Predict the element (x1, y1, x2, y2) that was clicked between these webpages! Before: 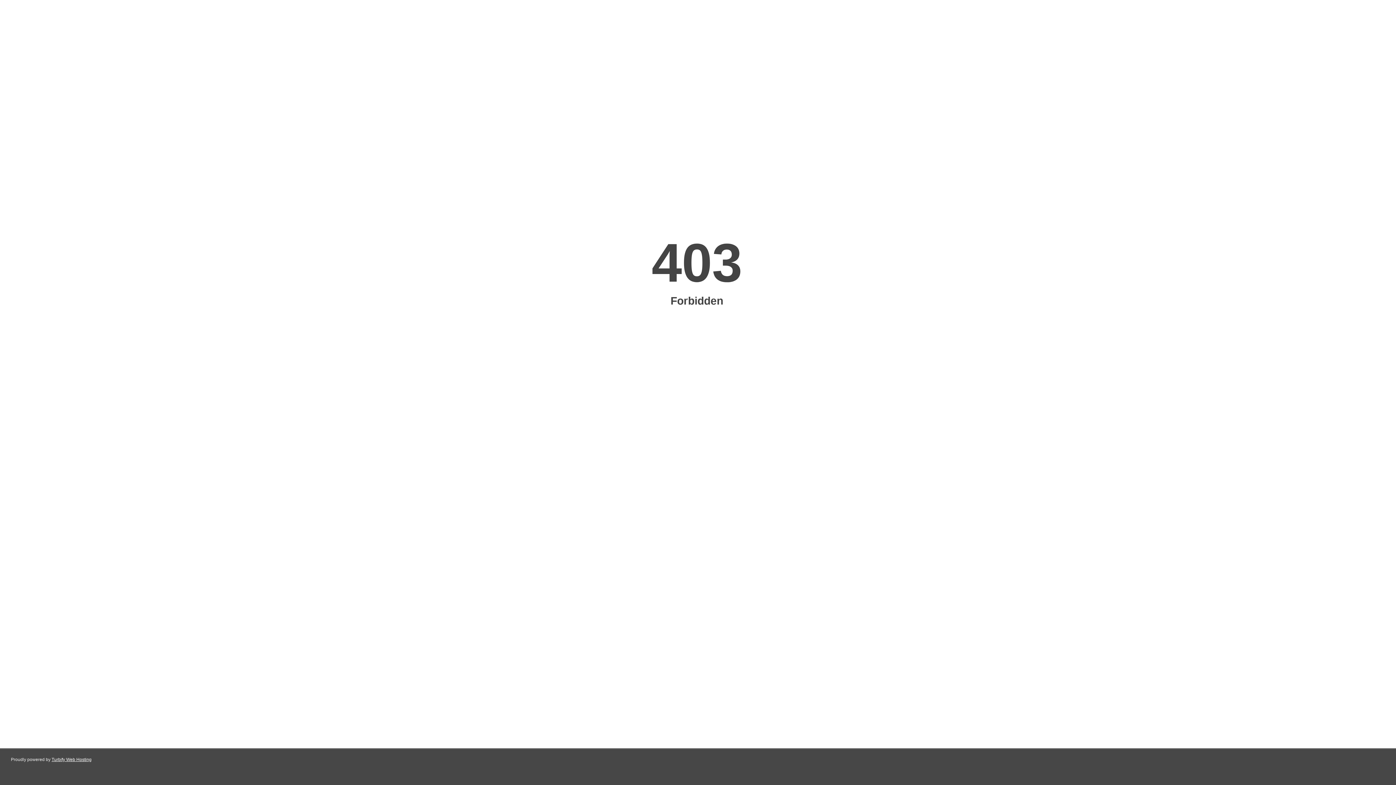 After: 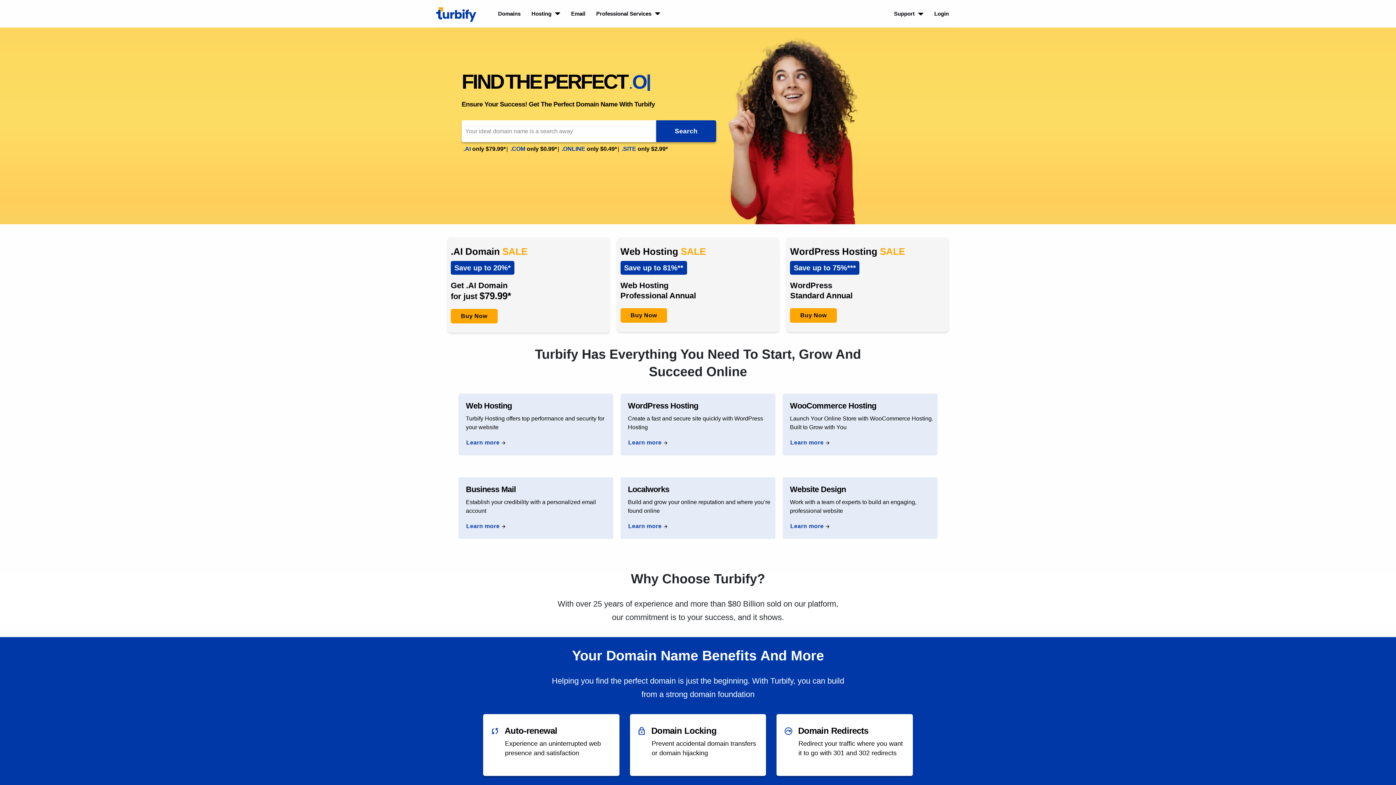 Action: bbox: (51, 757, 91, 762) label: Turbify Web Hosting